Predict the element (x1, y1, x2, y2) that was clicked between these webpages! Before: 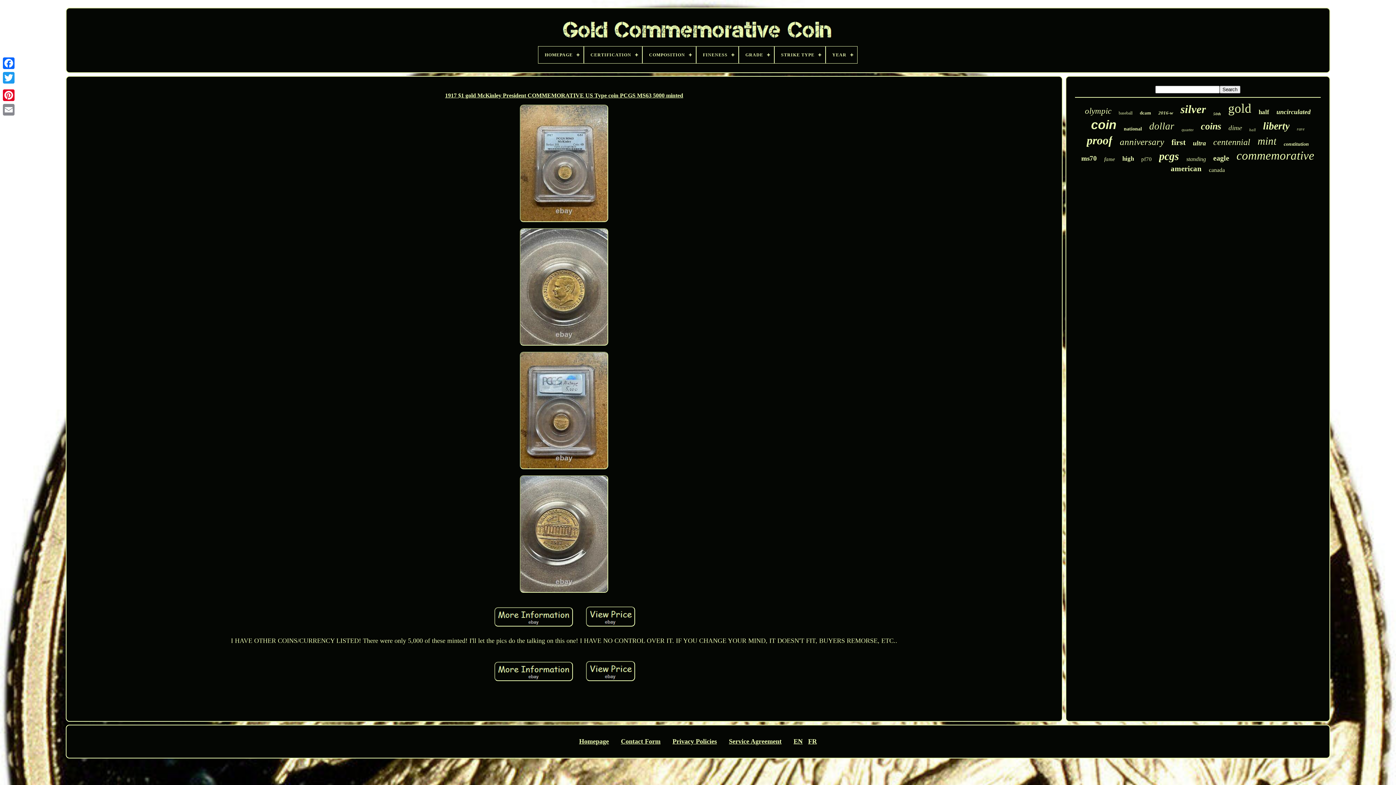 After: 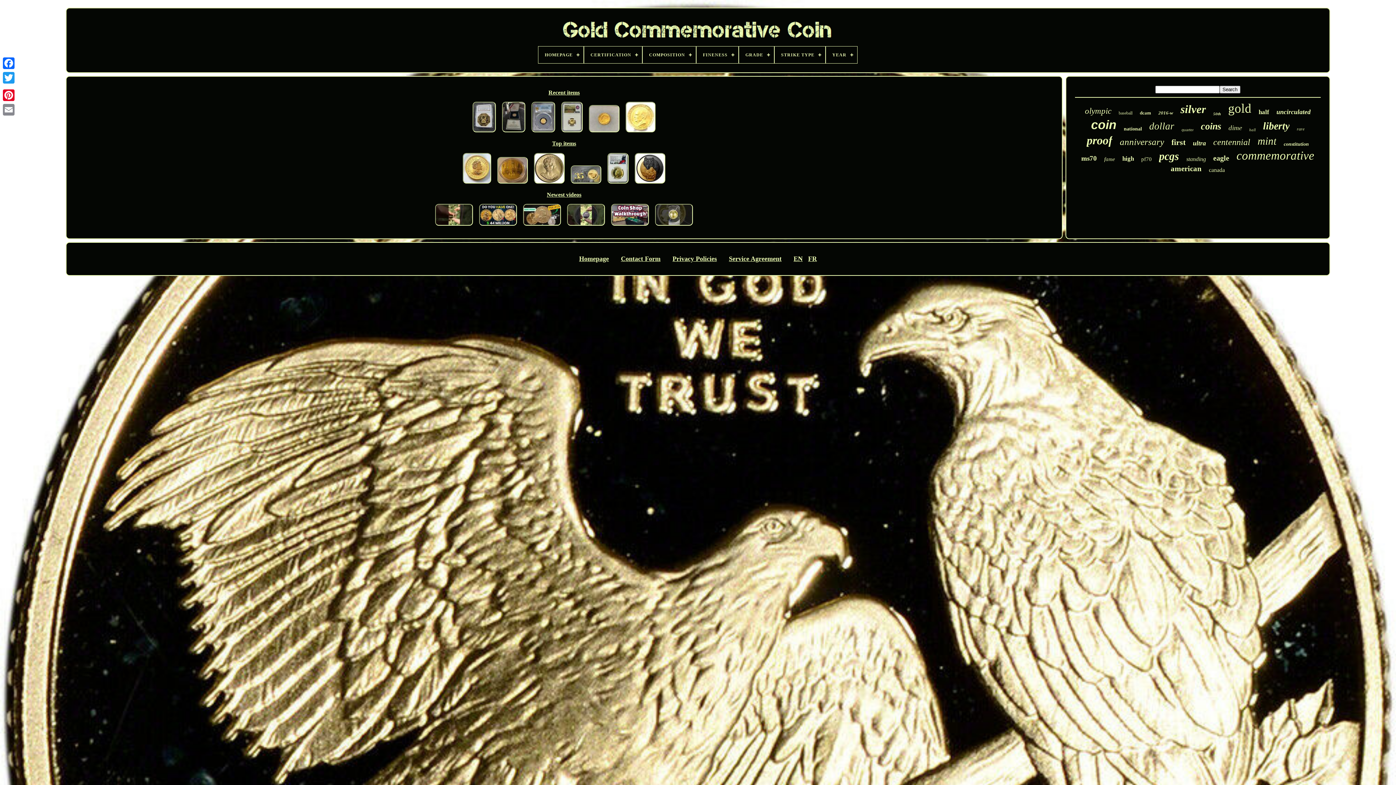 Action: bbox: (555, 17, 840, 46)